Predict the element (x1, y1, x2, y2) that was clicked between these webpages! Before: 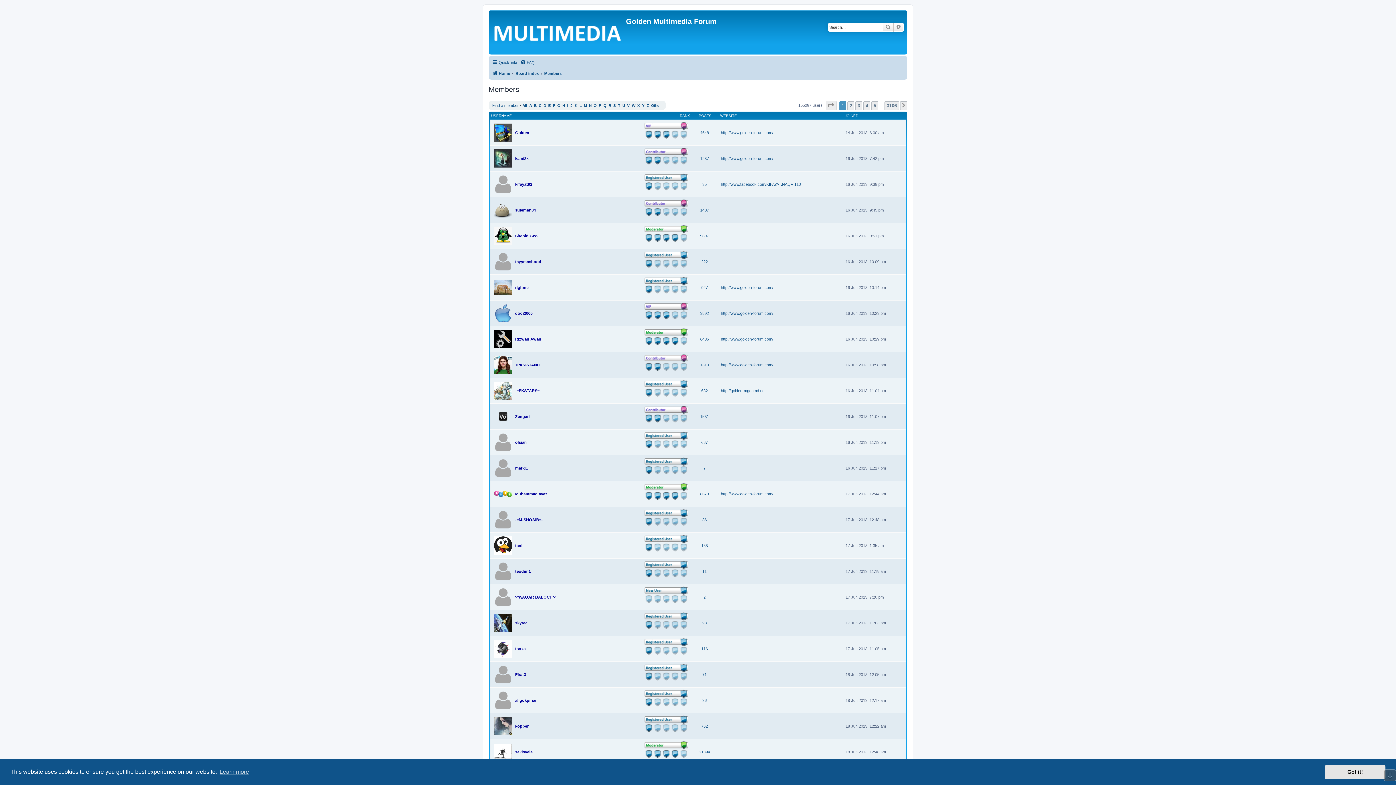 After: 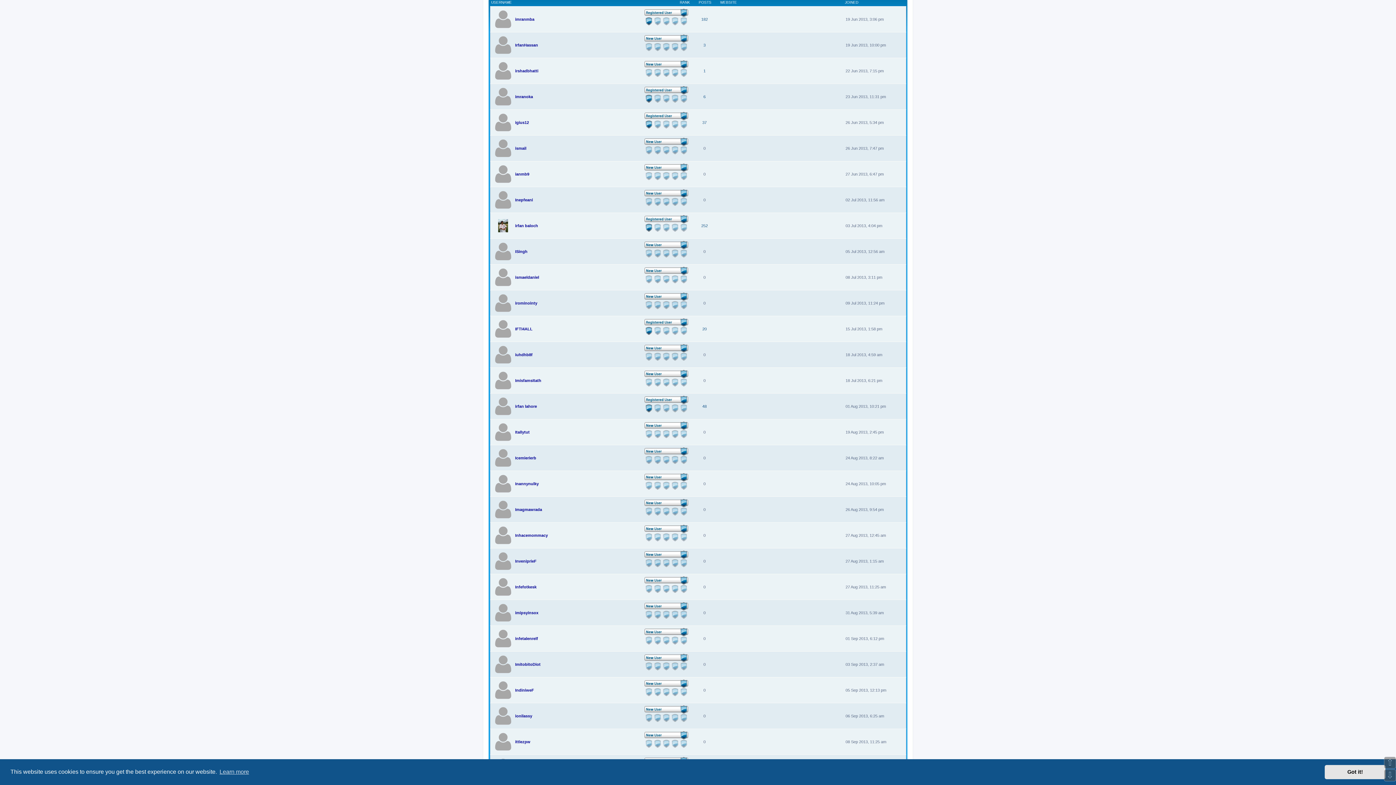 Action: label: I bbox: (567, 103, 568, 107)